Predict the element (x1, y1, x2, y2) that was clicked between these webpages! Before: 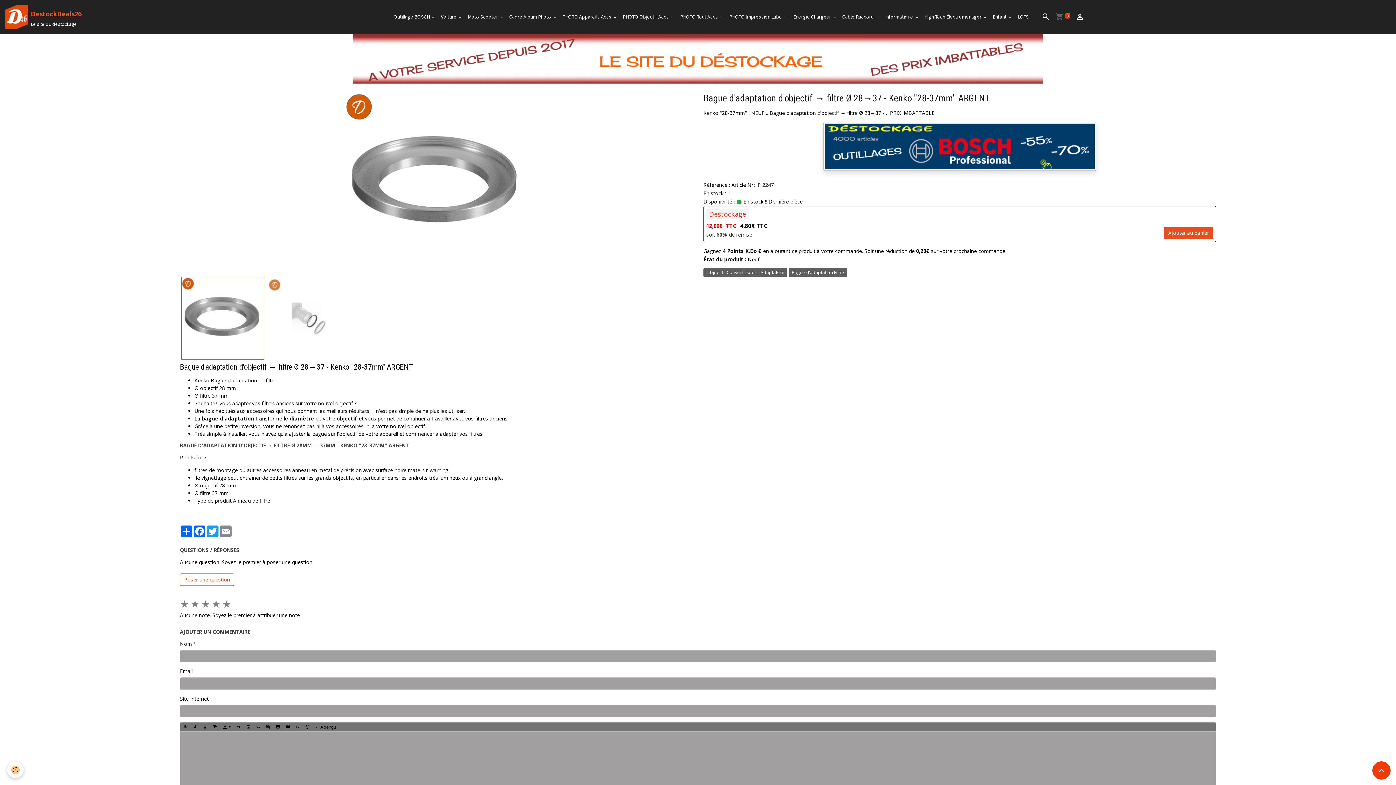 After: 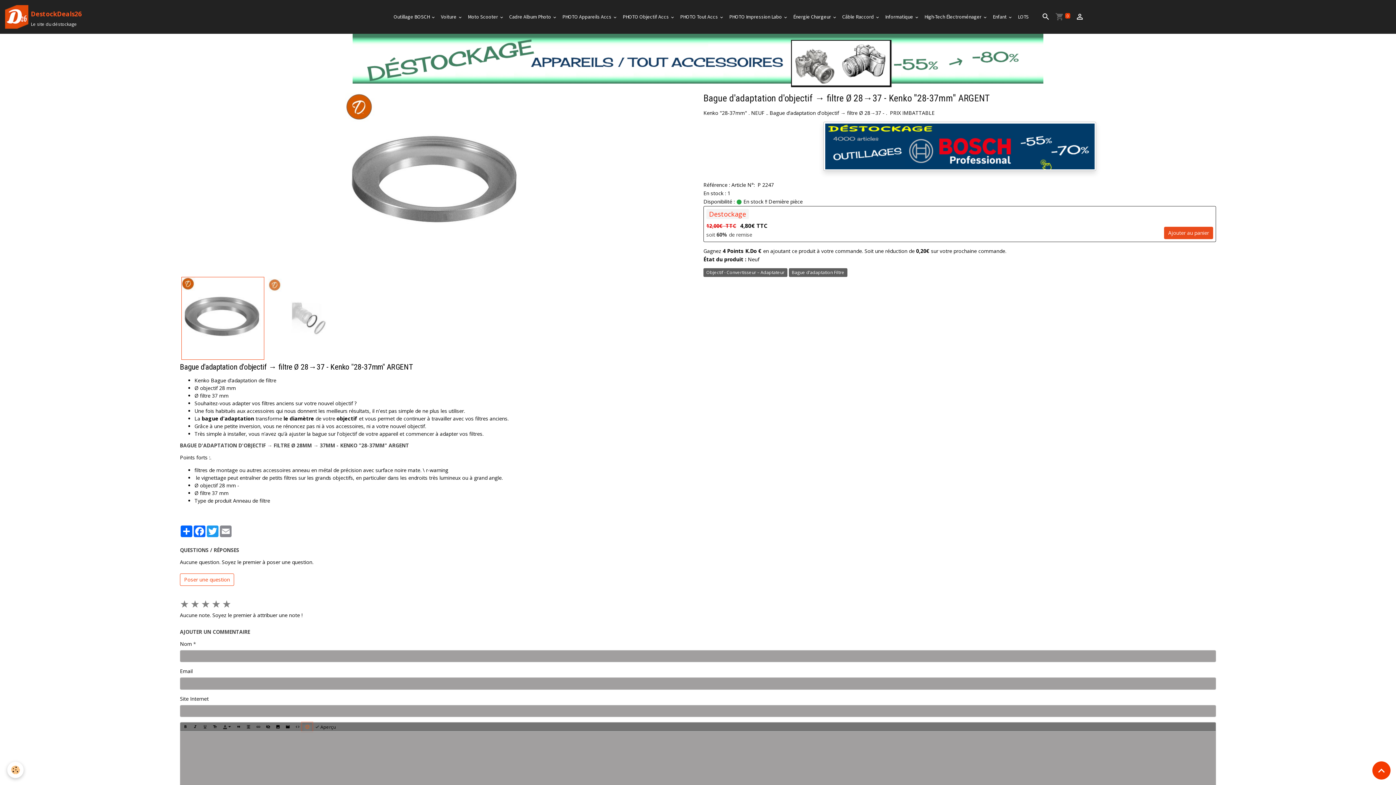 Action: bbox: (302, 722, 312, 731)